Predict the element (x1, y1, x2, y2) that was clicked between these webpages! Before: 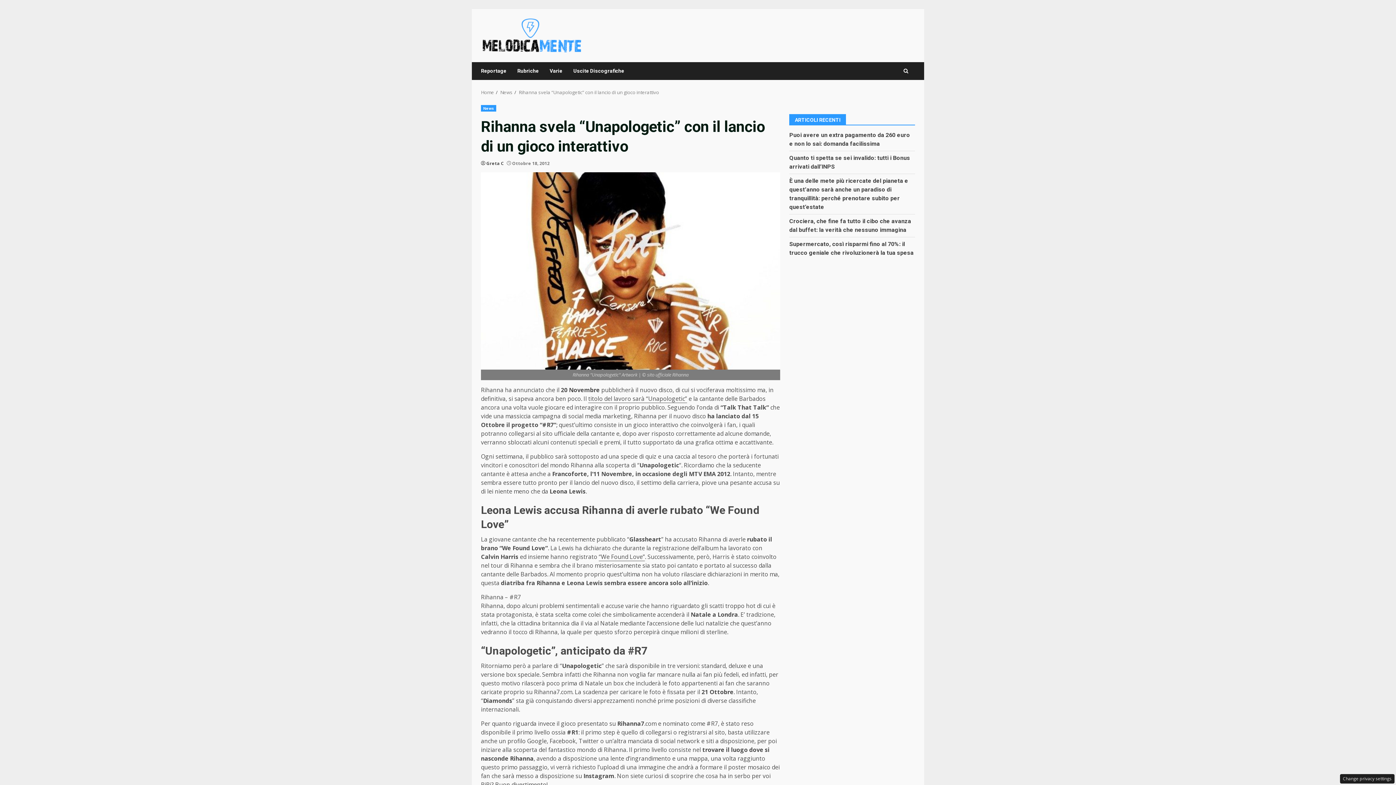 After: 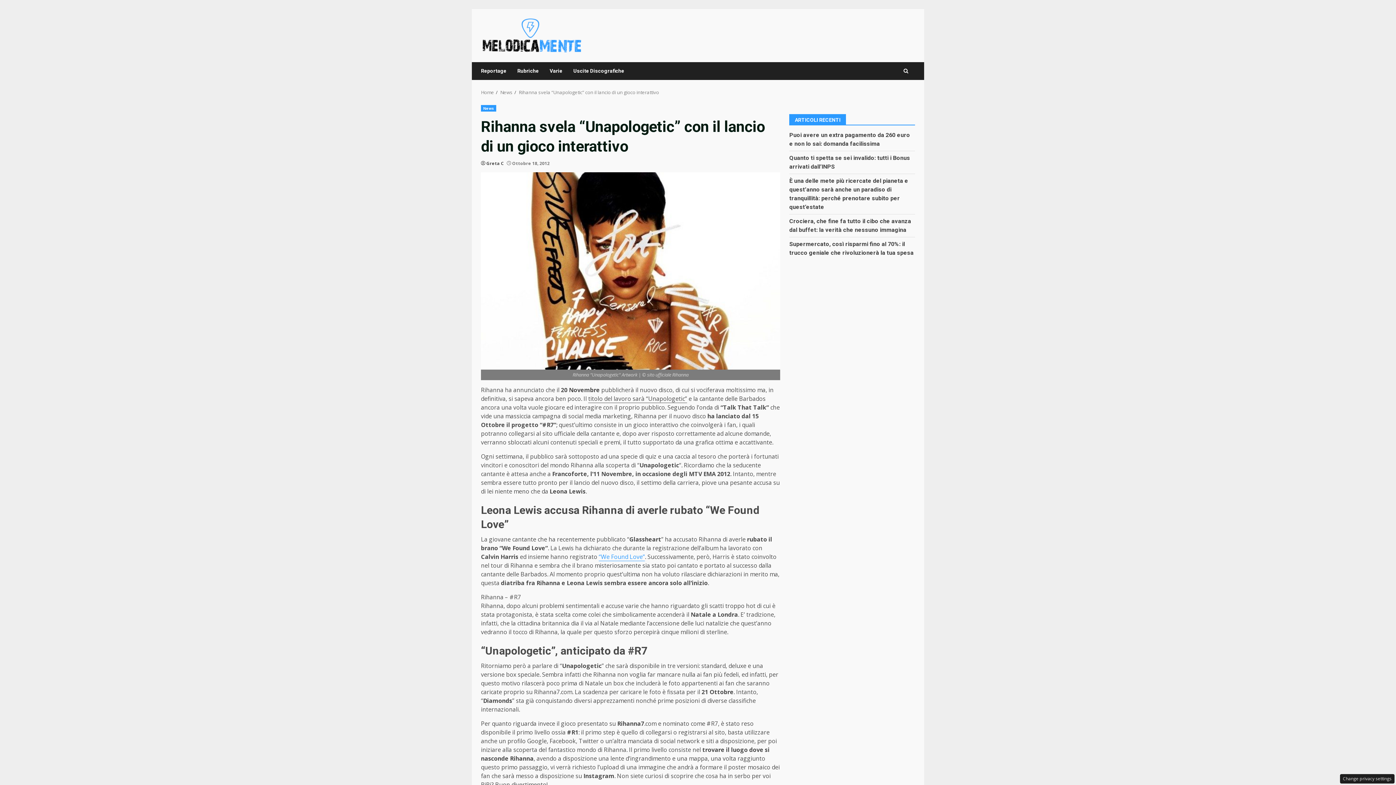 Action: label: “We Found Love” bbox: (598, 552, 645, 561)